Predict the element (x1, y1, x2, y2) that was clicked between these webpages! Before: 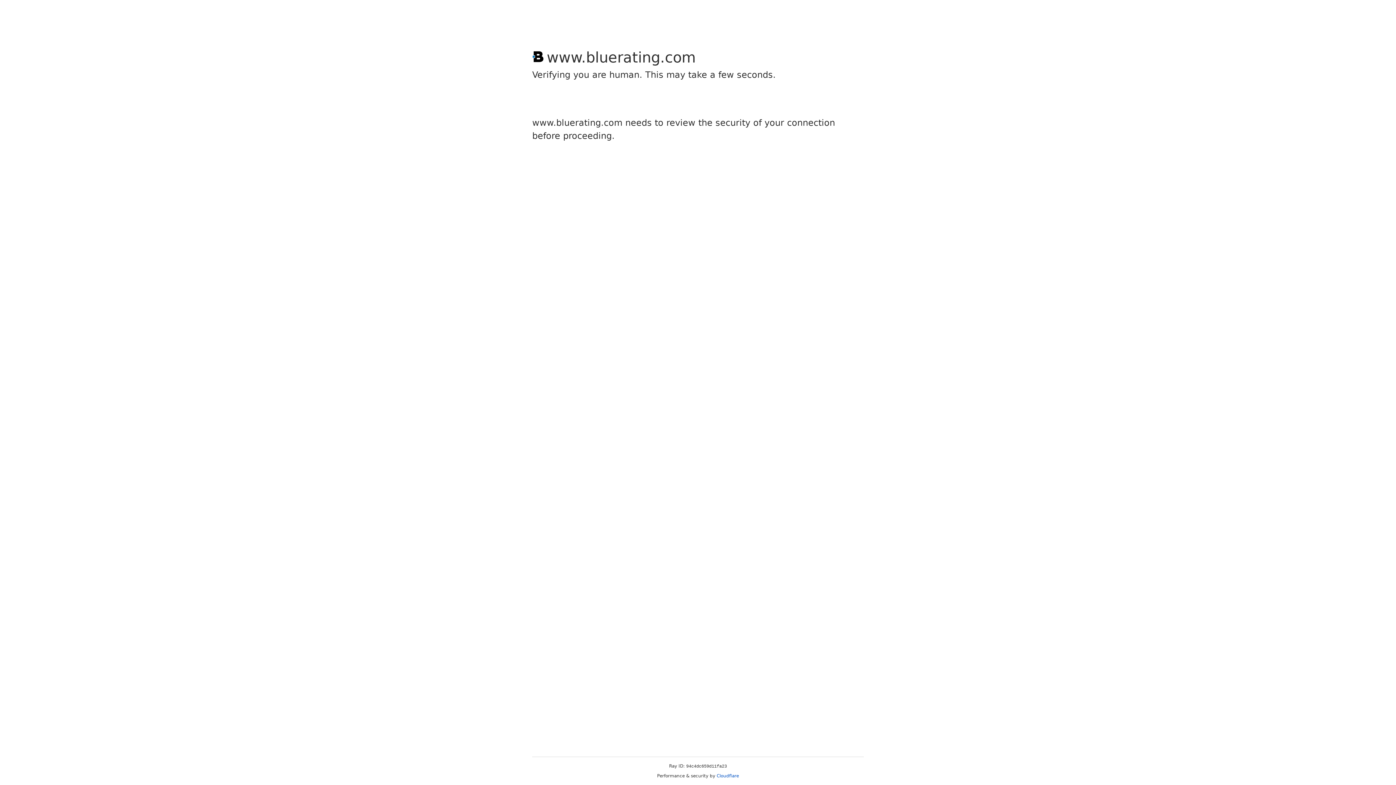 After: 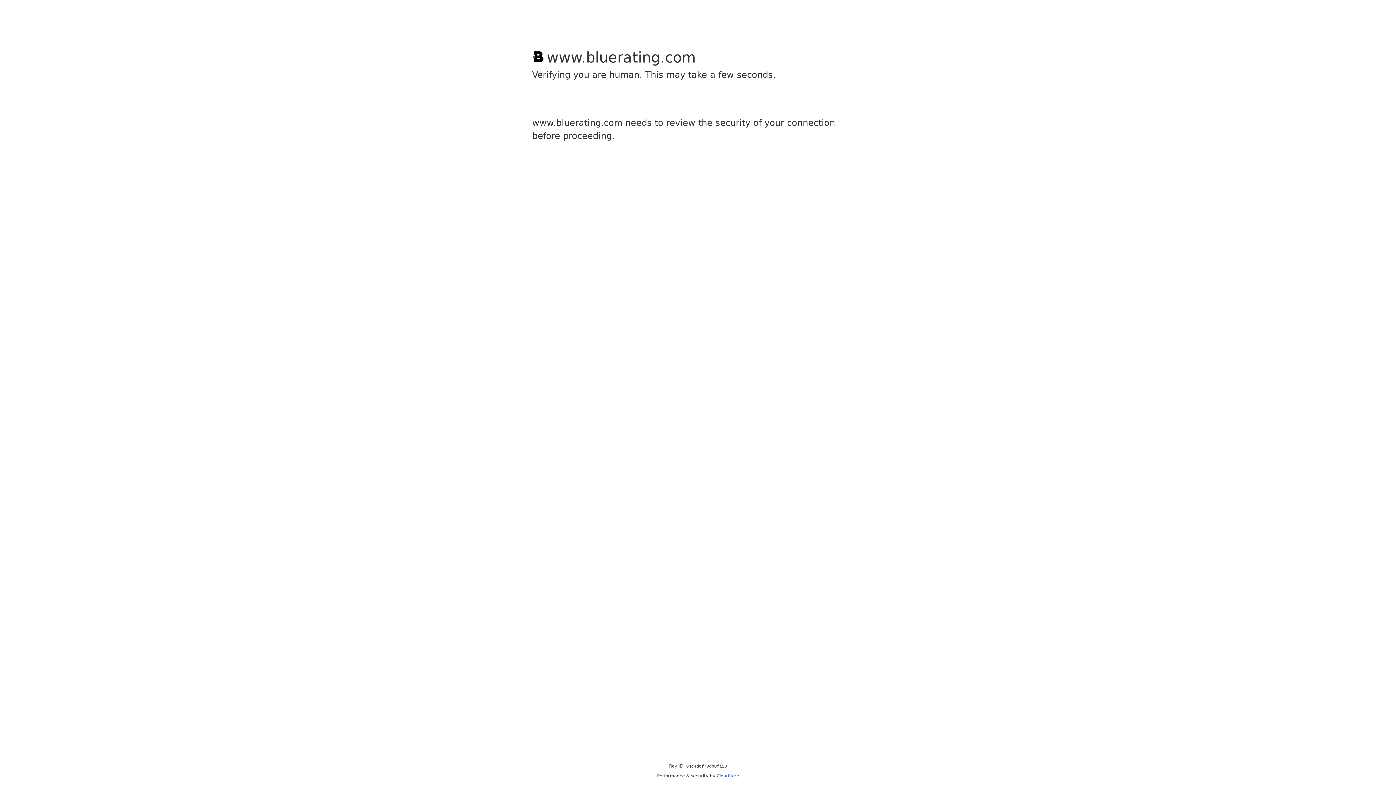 Action: label: Cloudflare bbox: (716, 773, 739, 778)